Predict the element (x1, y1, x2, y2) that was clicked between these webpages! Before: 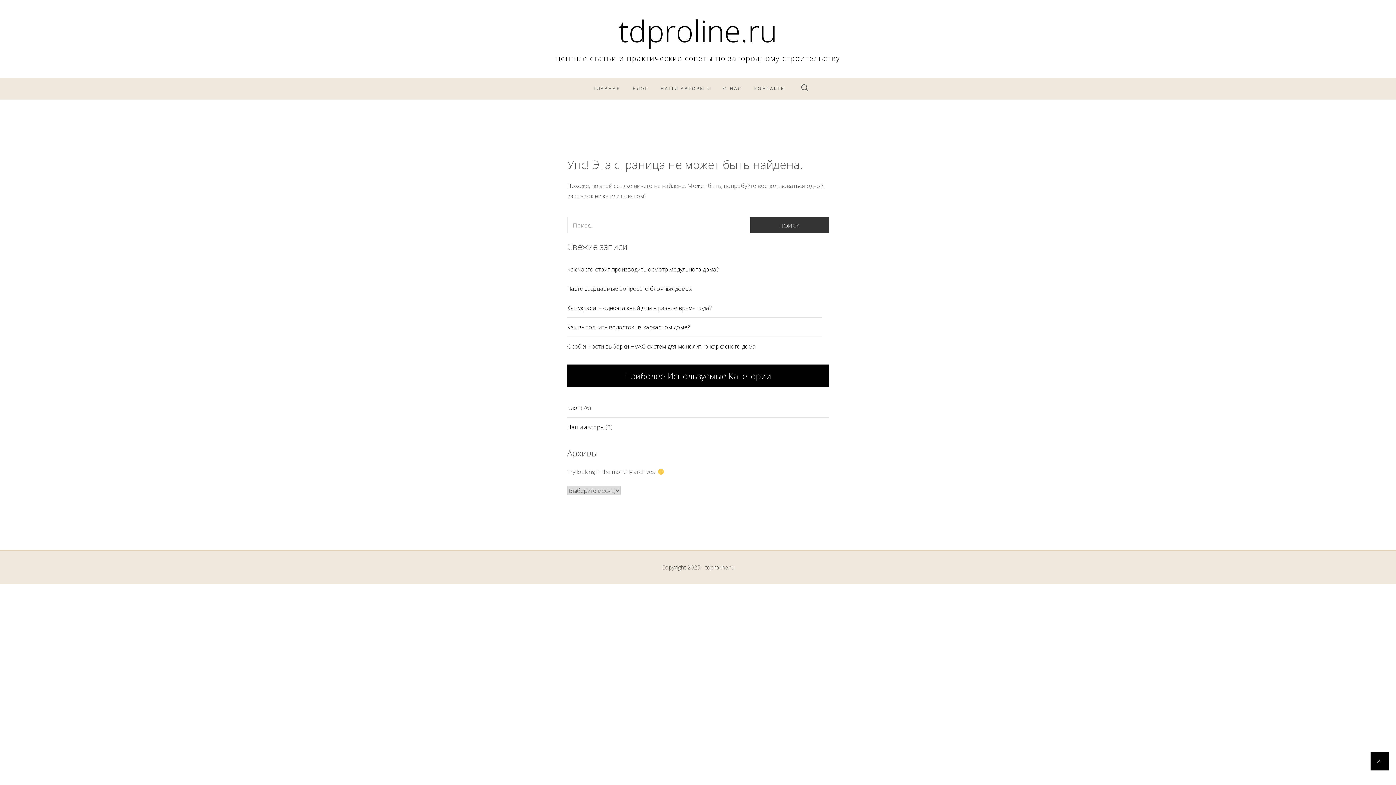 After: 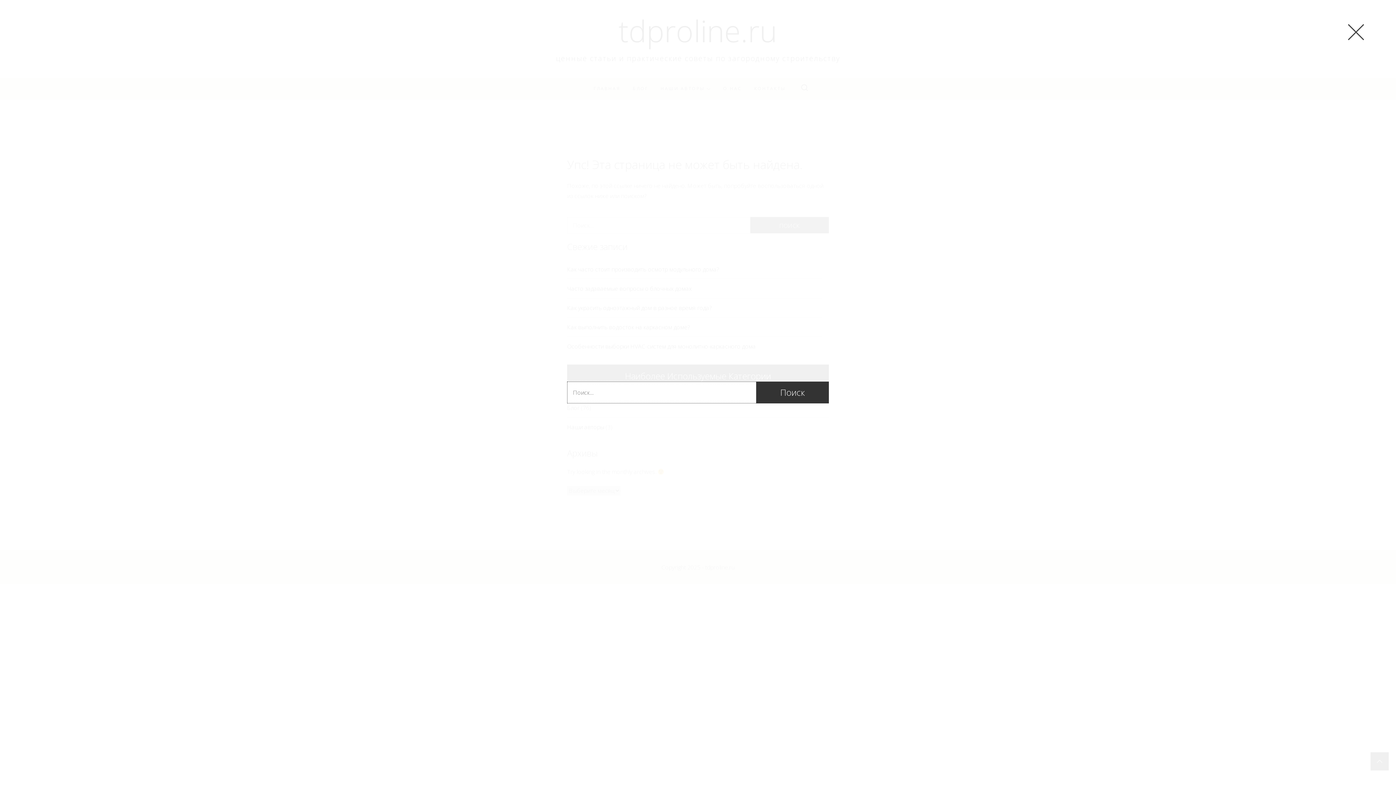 Action: bbox: (801, 83, 807, 93)